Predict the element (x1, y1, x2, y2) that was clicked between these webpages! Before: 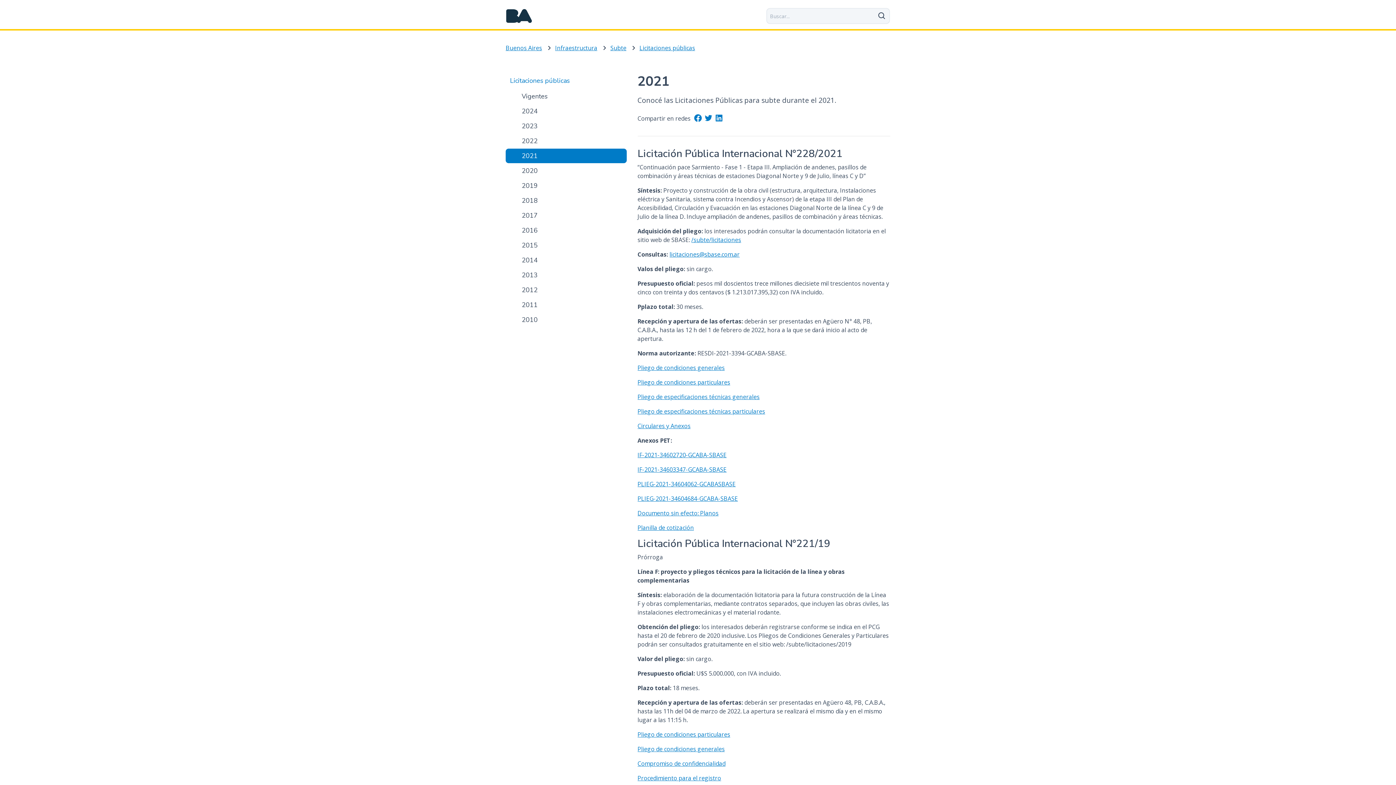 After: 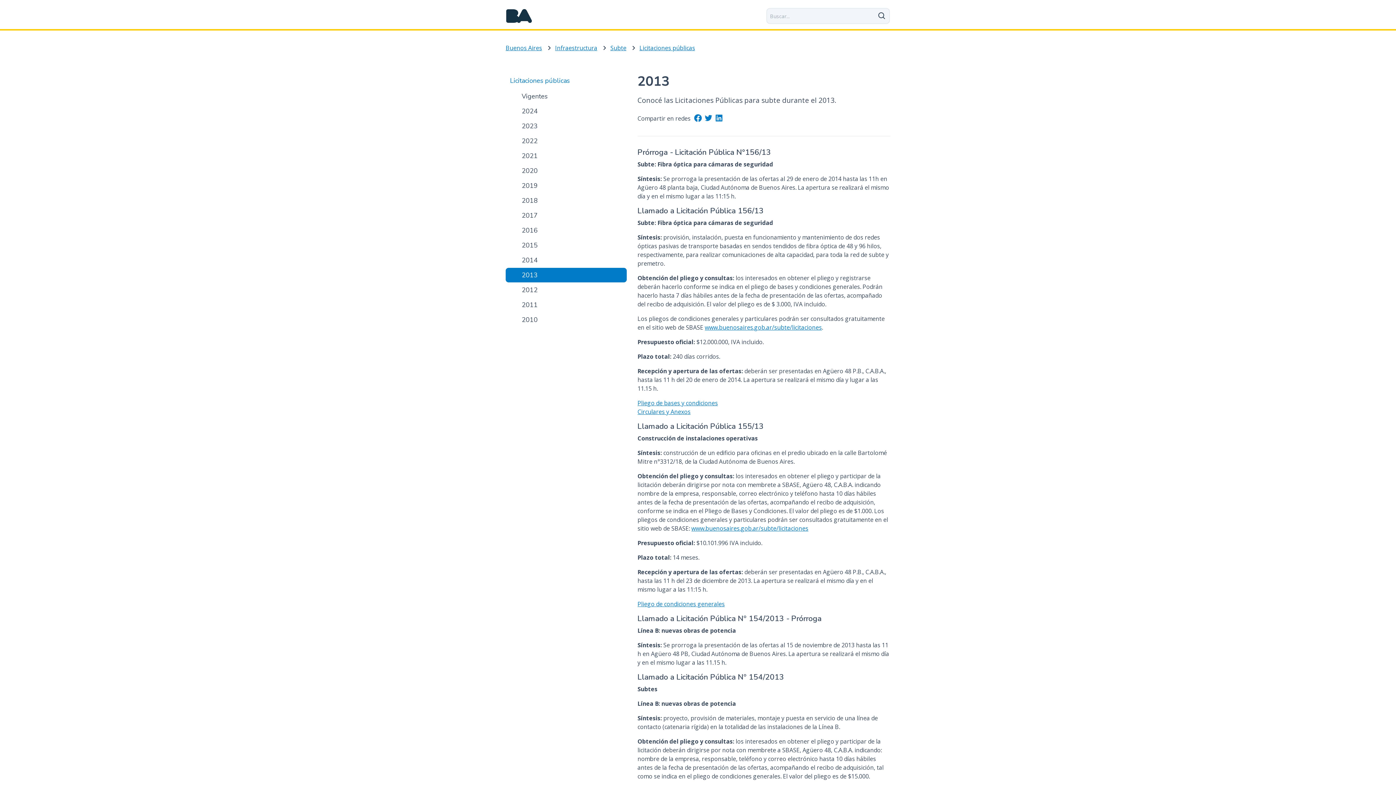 Action: label: 2013 bbox: (505, 268, 626, 282)